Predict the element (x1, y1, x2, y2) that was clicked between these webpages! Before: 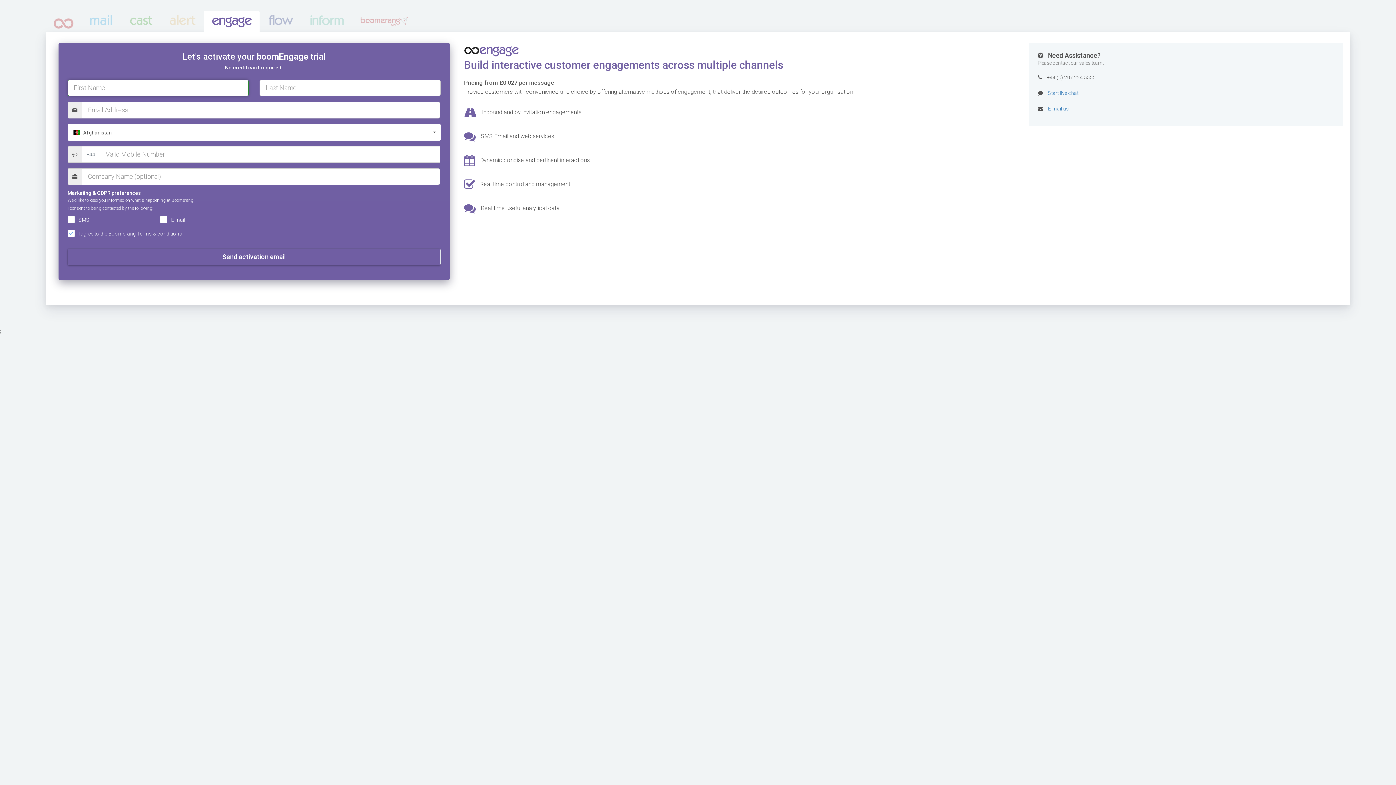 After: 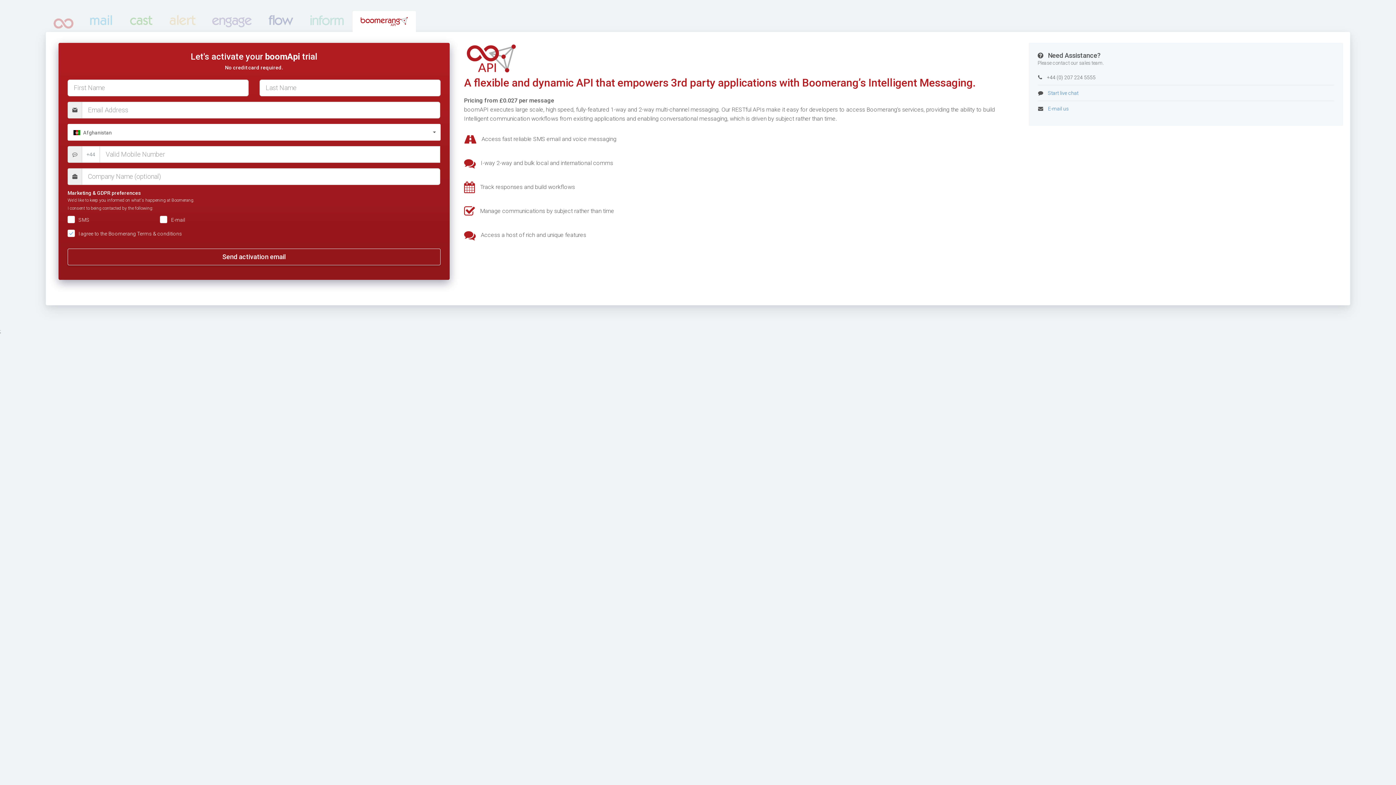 Action: bbox: (352, 10, 416, 33)